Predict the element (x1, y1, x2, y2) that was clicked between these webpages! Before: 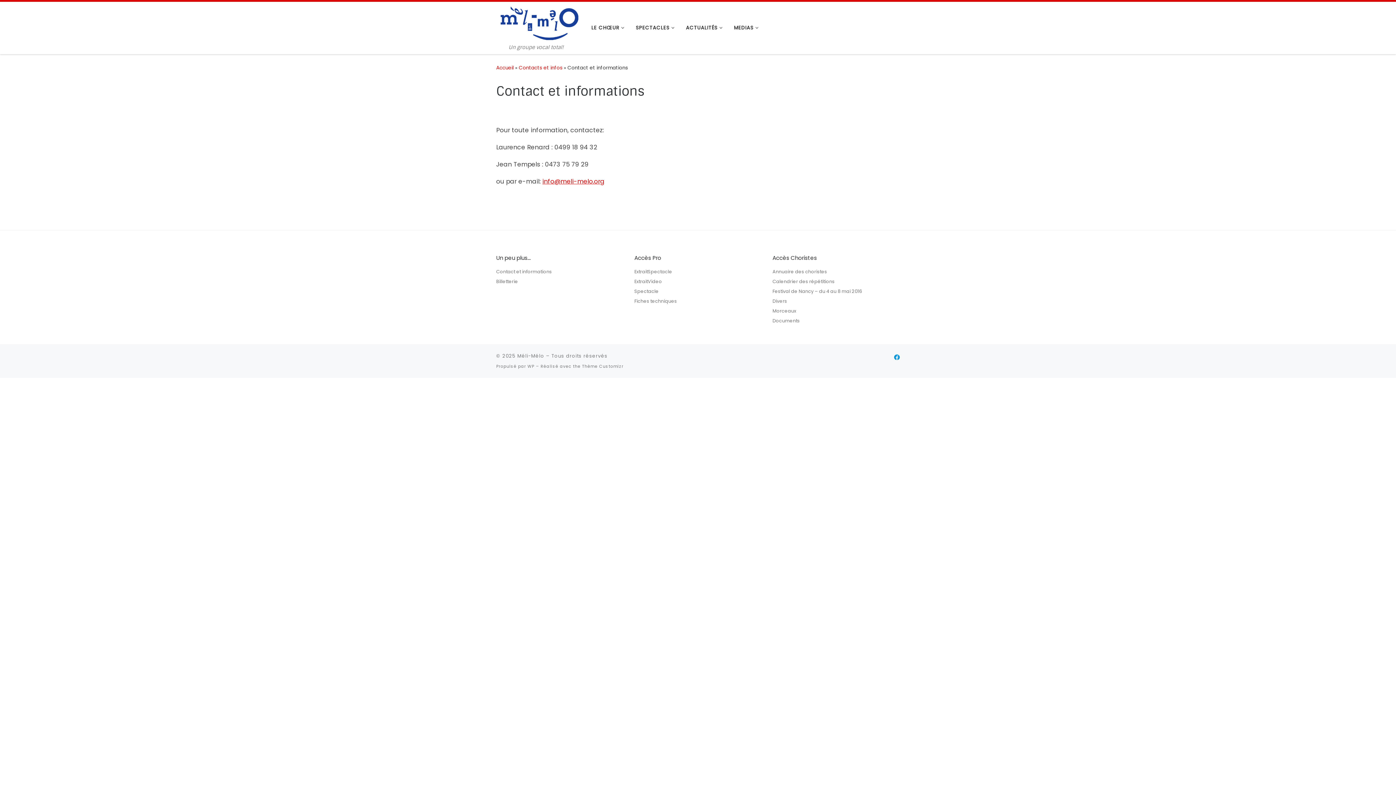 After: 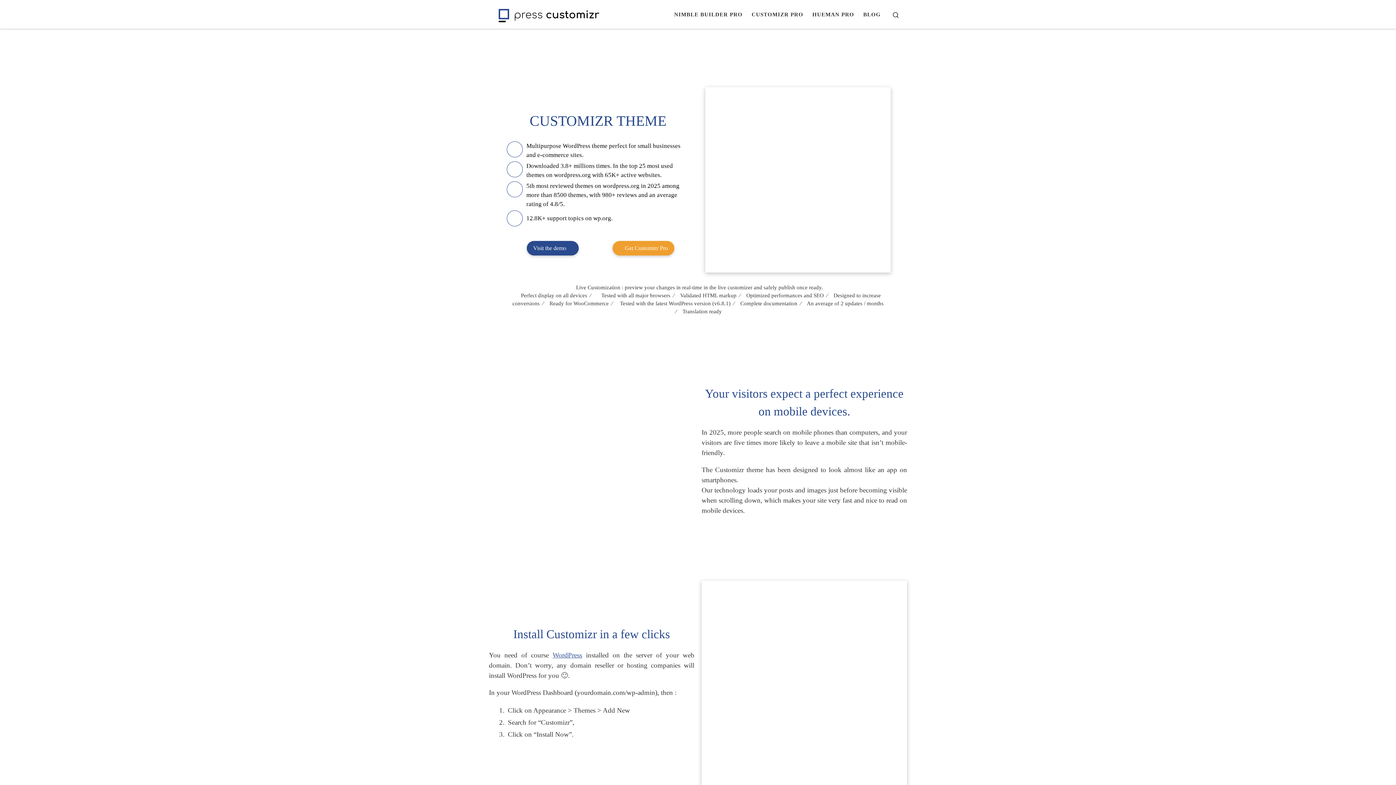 Action: label: Thème Customizr bbox: (582, 363, 623, 369)